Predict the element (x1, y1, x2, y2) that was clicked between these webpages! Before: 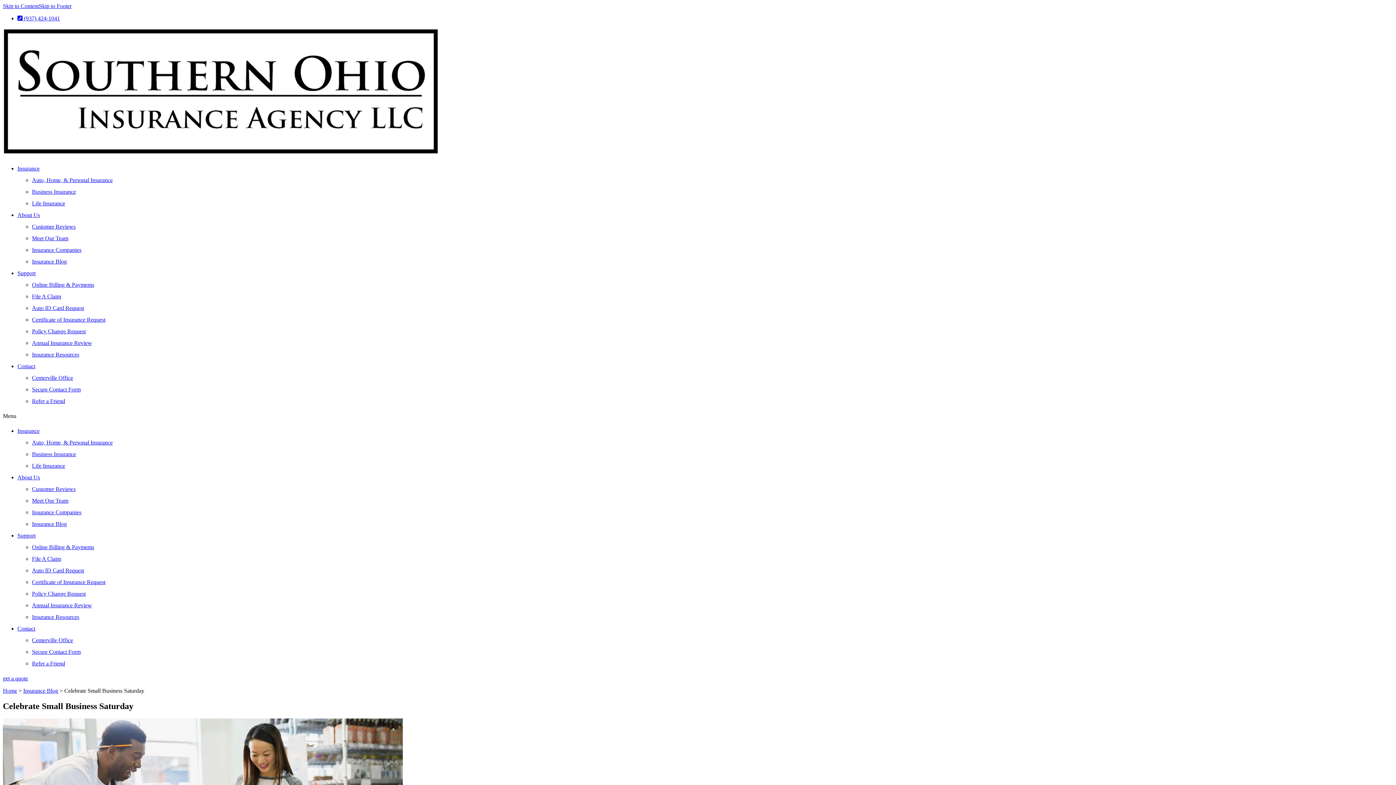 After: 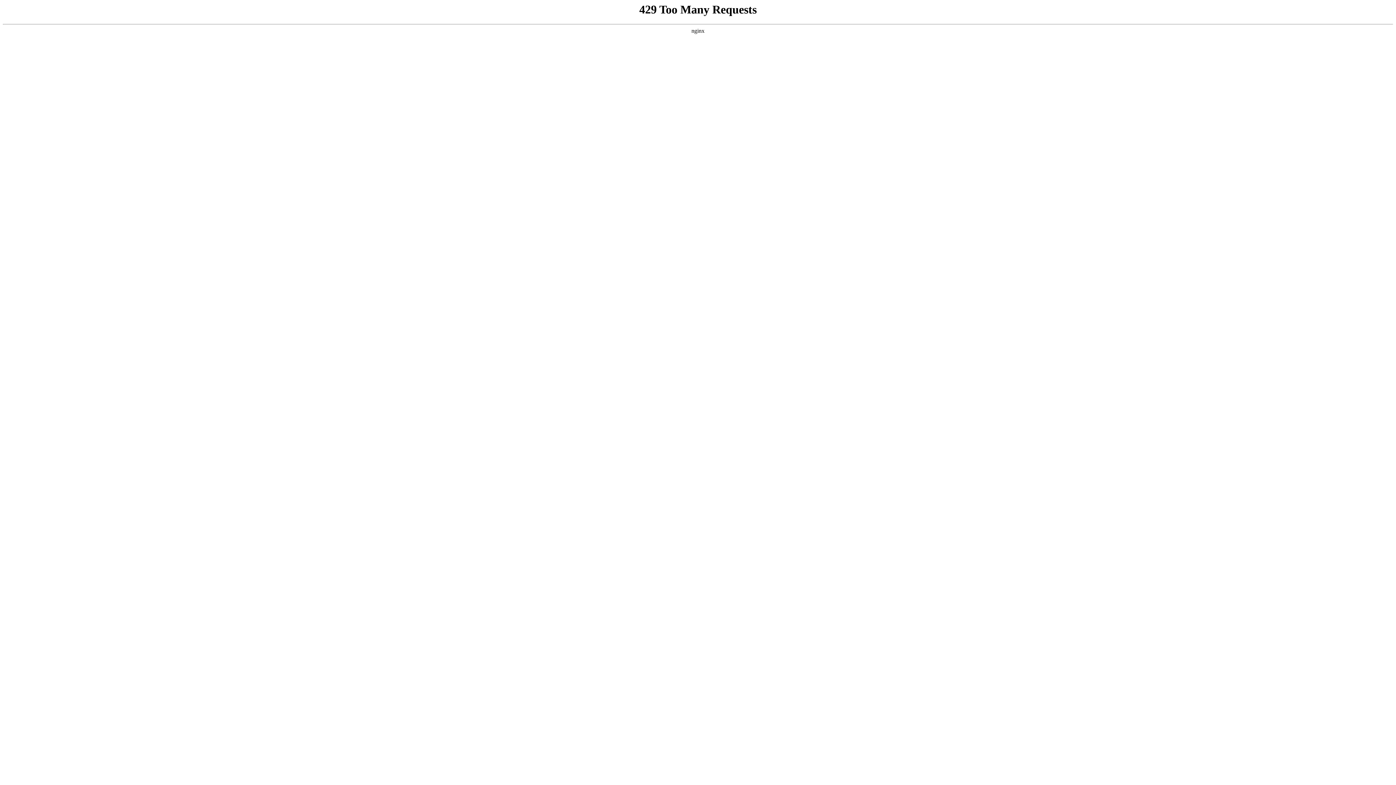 Action: bbox: (32, 602, 92, 608) label: Annual Insurance Review